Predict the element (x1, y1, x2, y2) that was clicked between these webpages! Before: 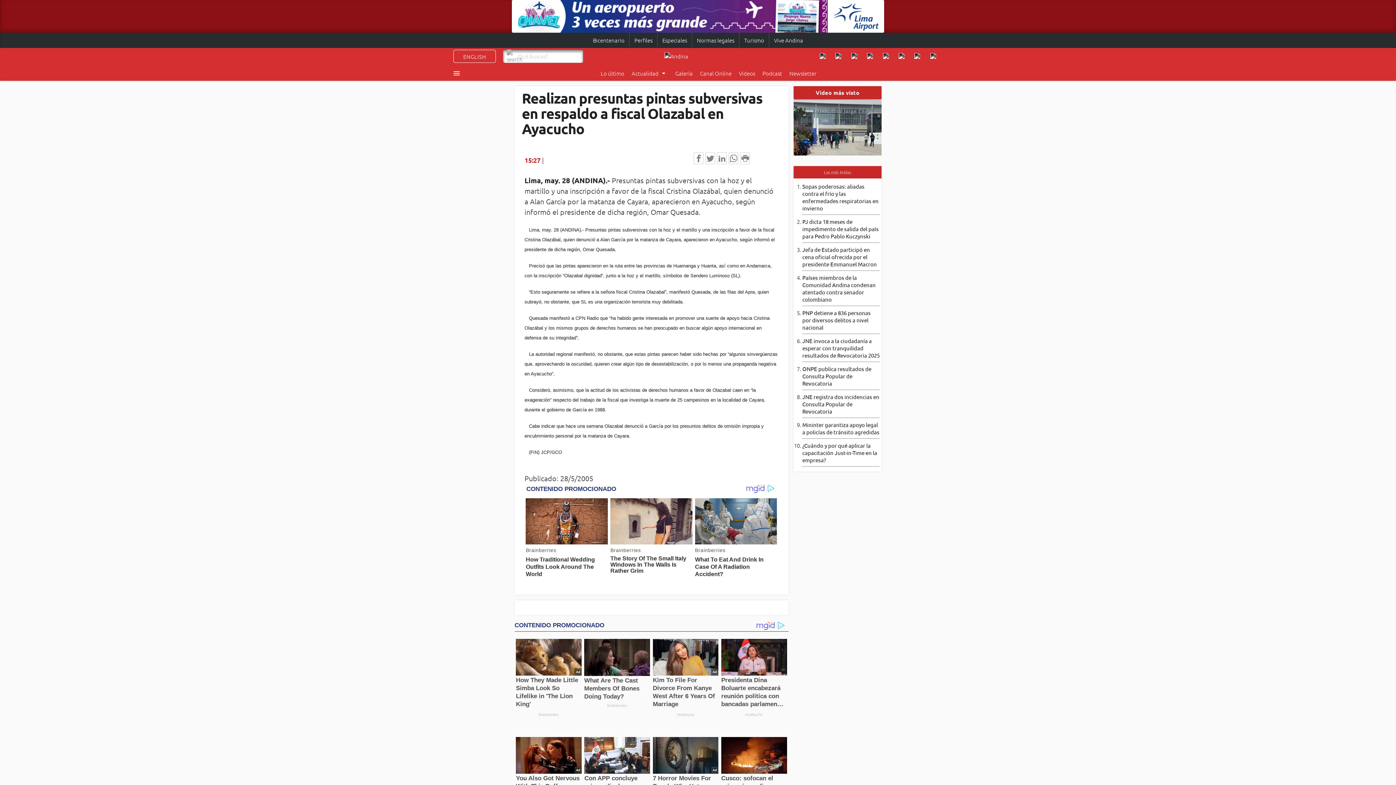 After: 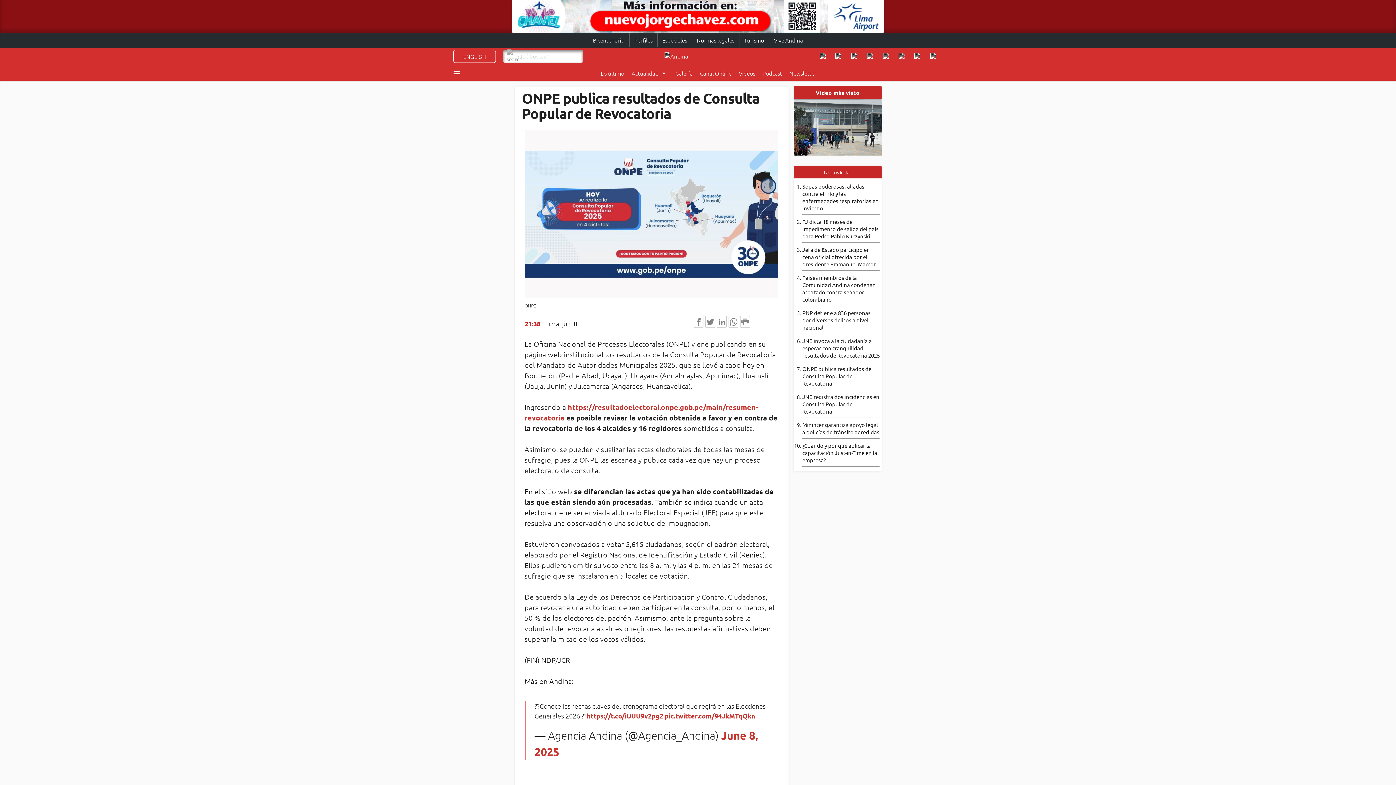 Action: label: ONPE publica resultados de Consulta Popular de Revocatoria bbox: (802, 365, 871, 387)